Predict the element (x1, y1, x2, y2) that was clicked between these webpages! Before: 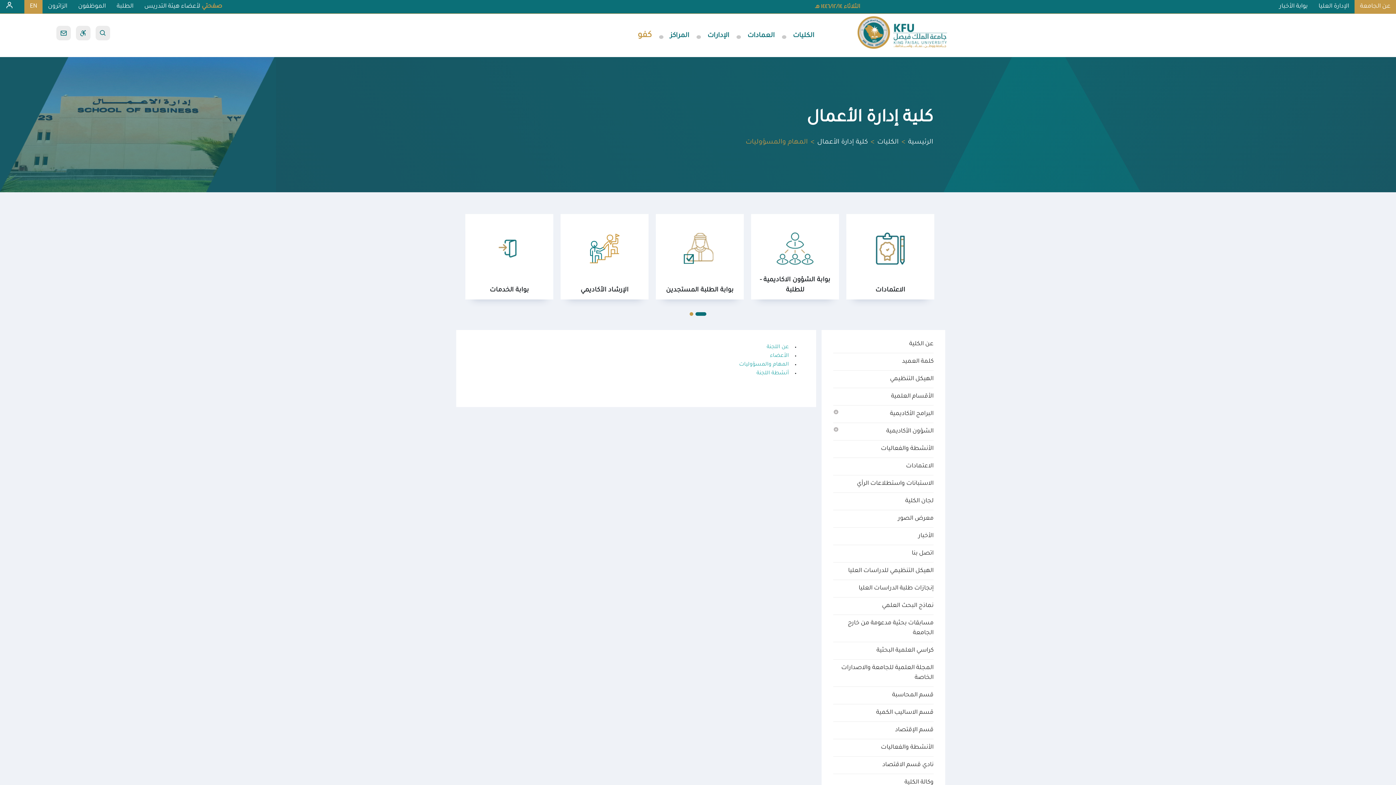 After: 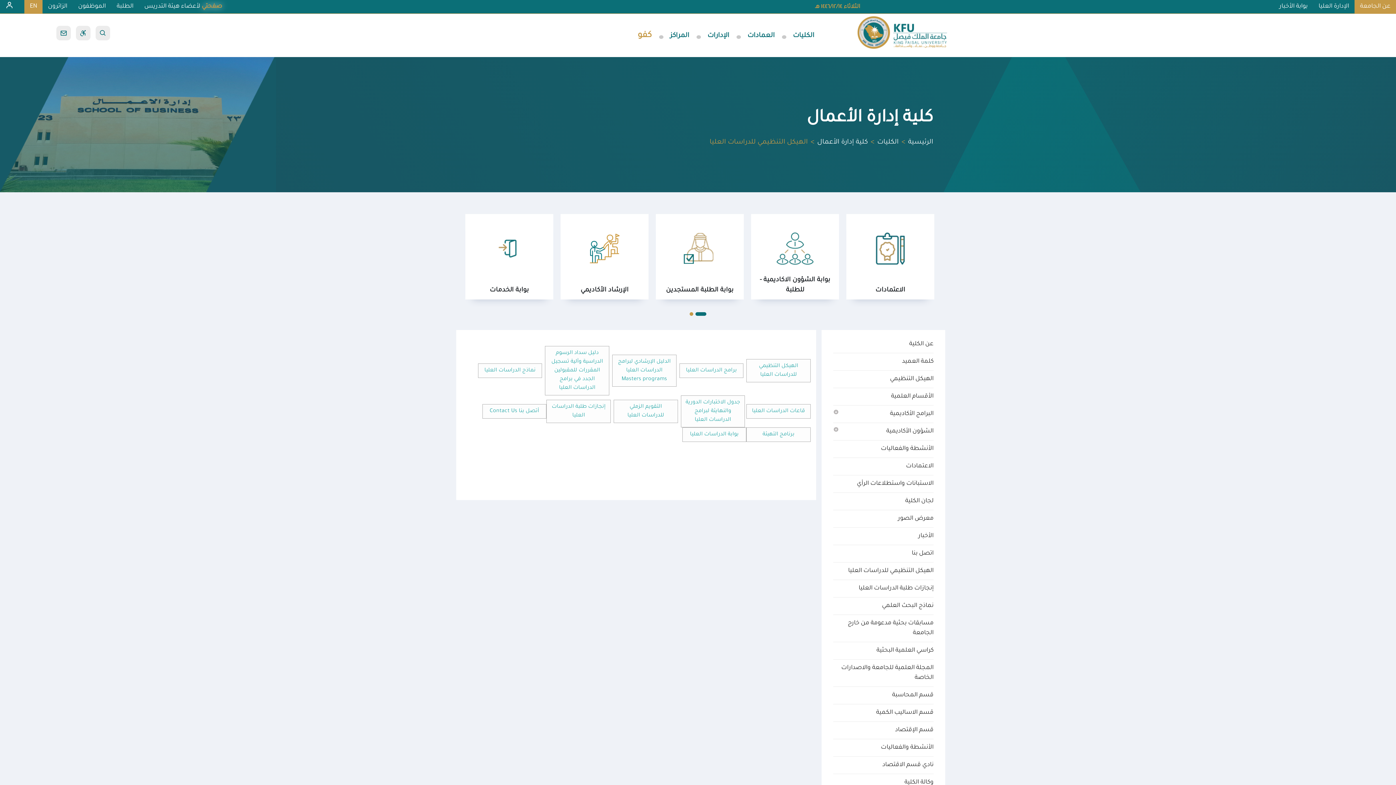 Action: bbox: (833, 562, 933, 580) label: الهيكل التنظيمي للدراسات العليا